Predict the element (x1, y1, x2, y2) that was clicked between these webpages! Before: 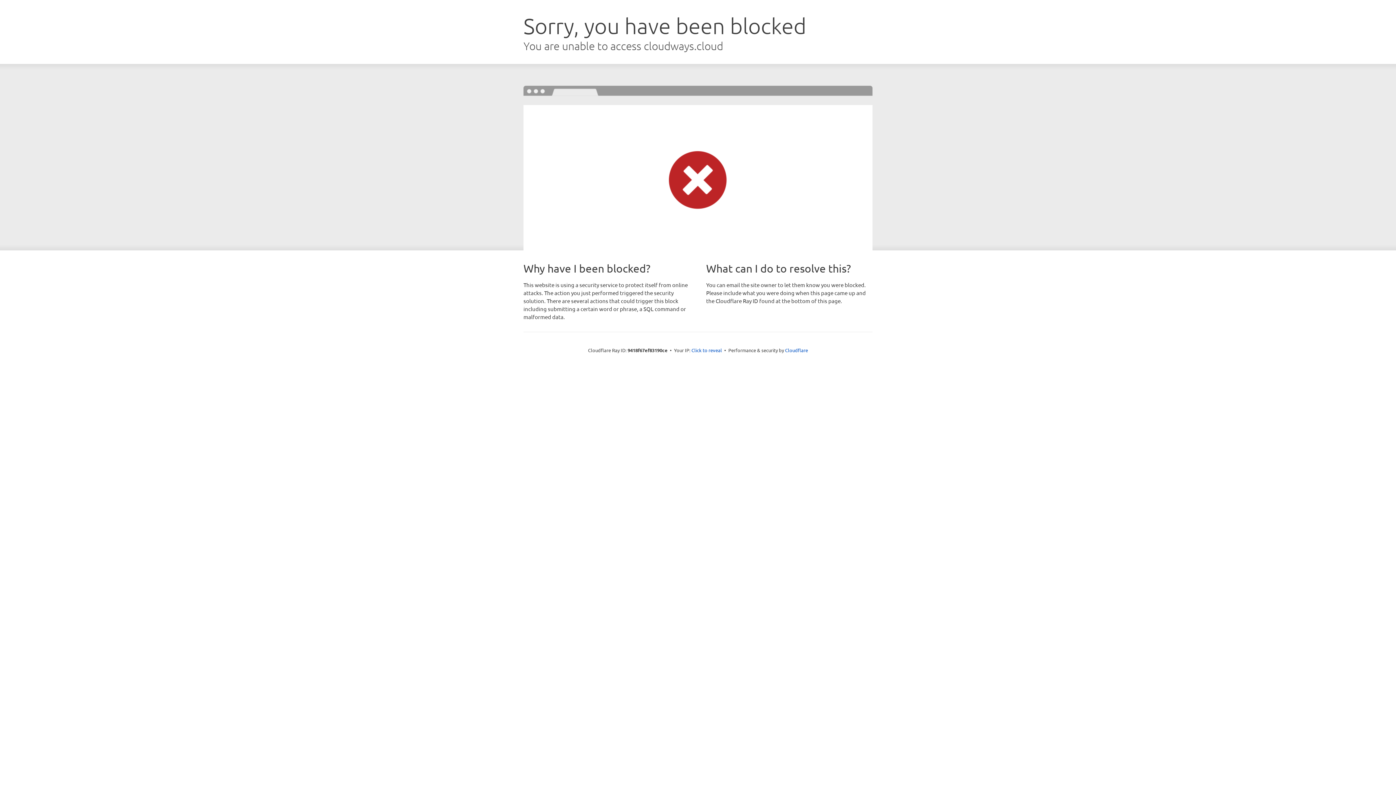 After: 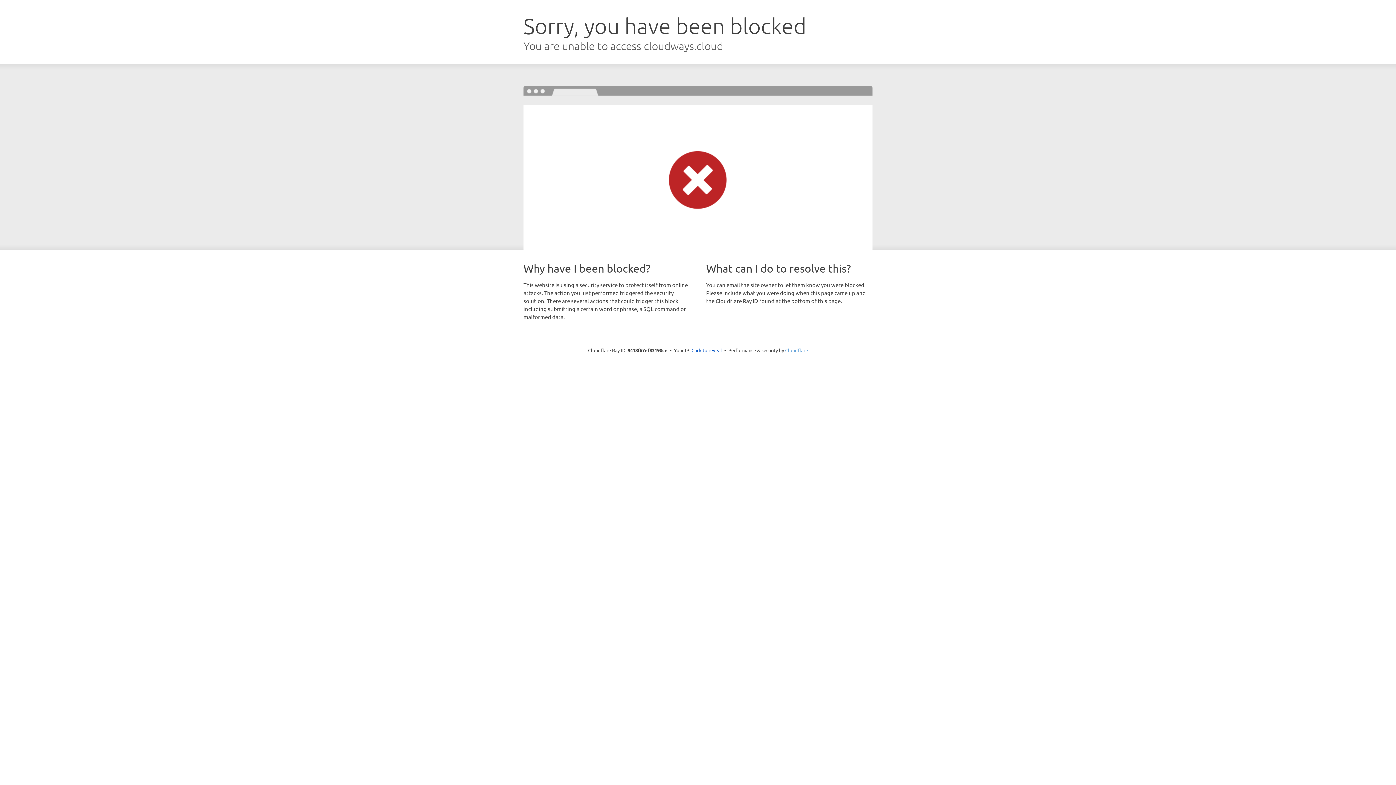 Action: label: Cloudflare bbox: (785, 347, 808, 353)